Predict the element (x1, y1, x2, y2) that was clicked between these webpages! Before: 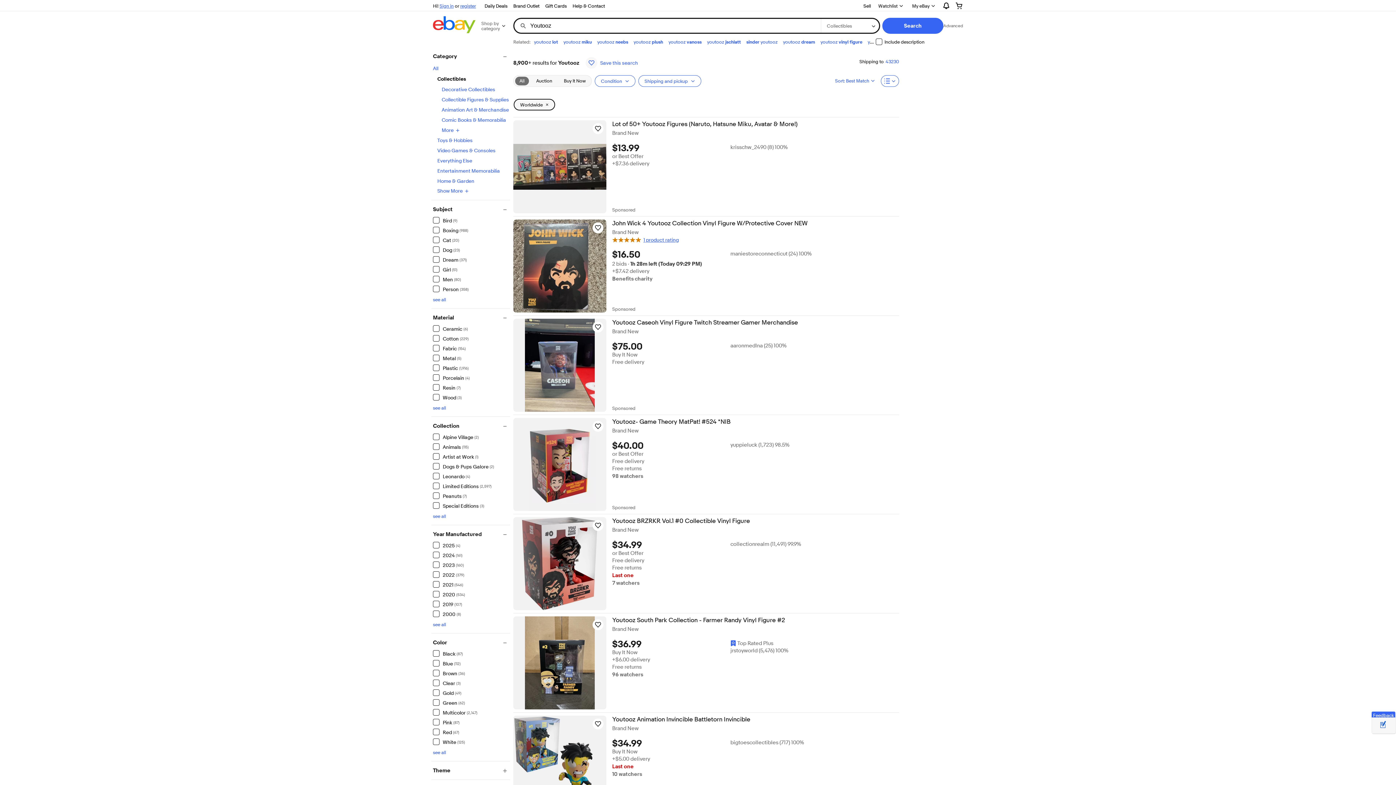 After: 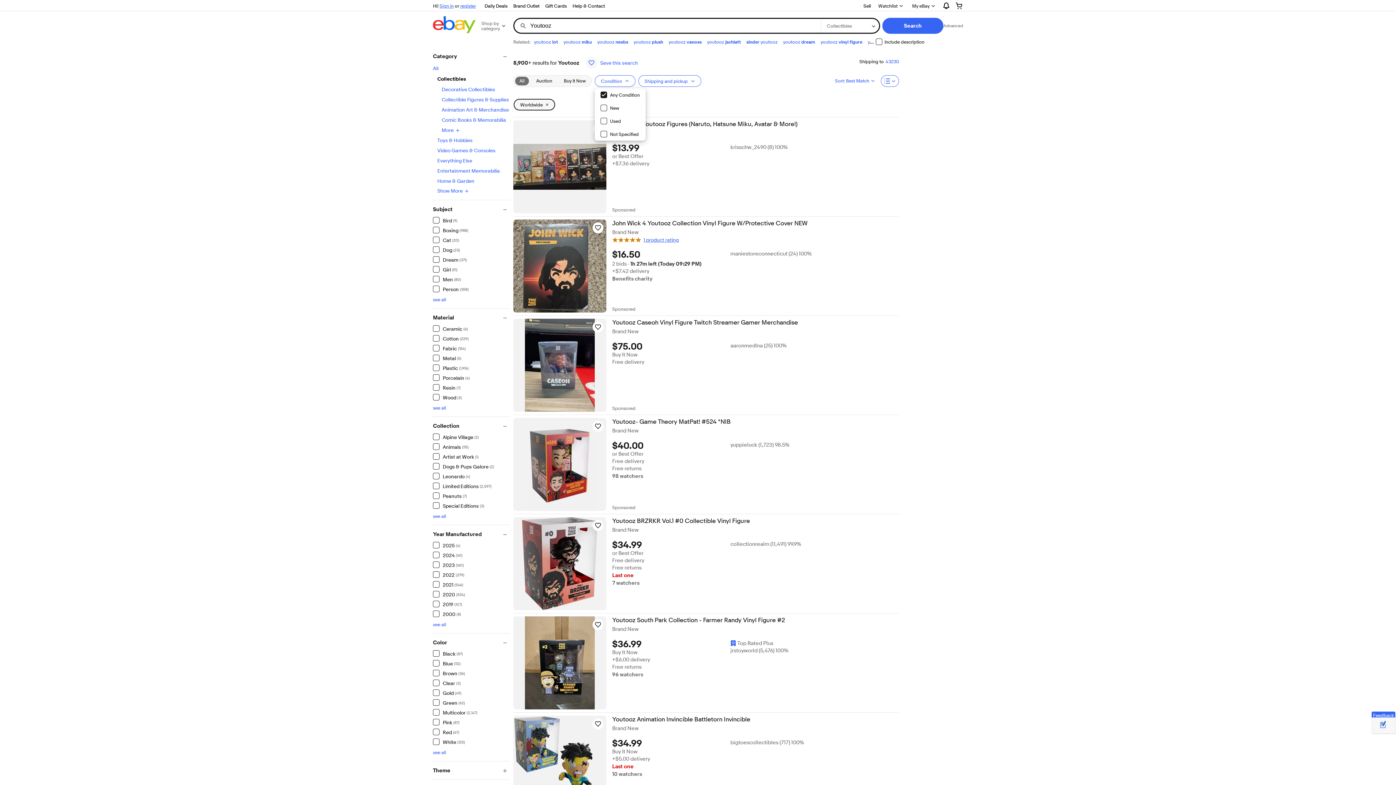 Action: bbox: (594, 75, 635, 86) label: Condition